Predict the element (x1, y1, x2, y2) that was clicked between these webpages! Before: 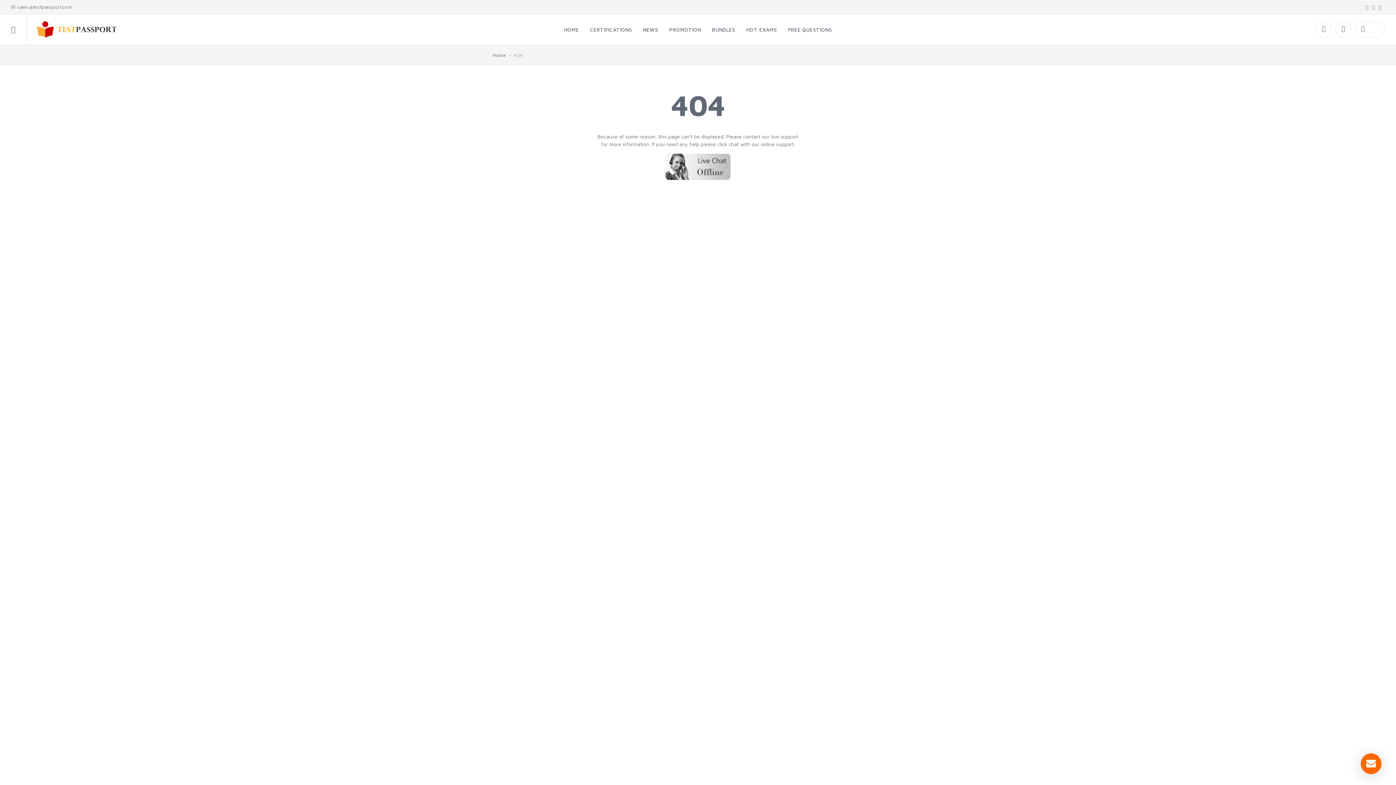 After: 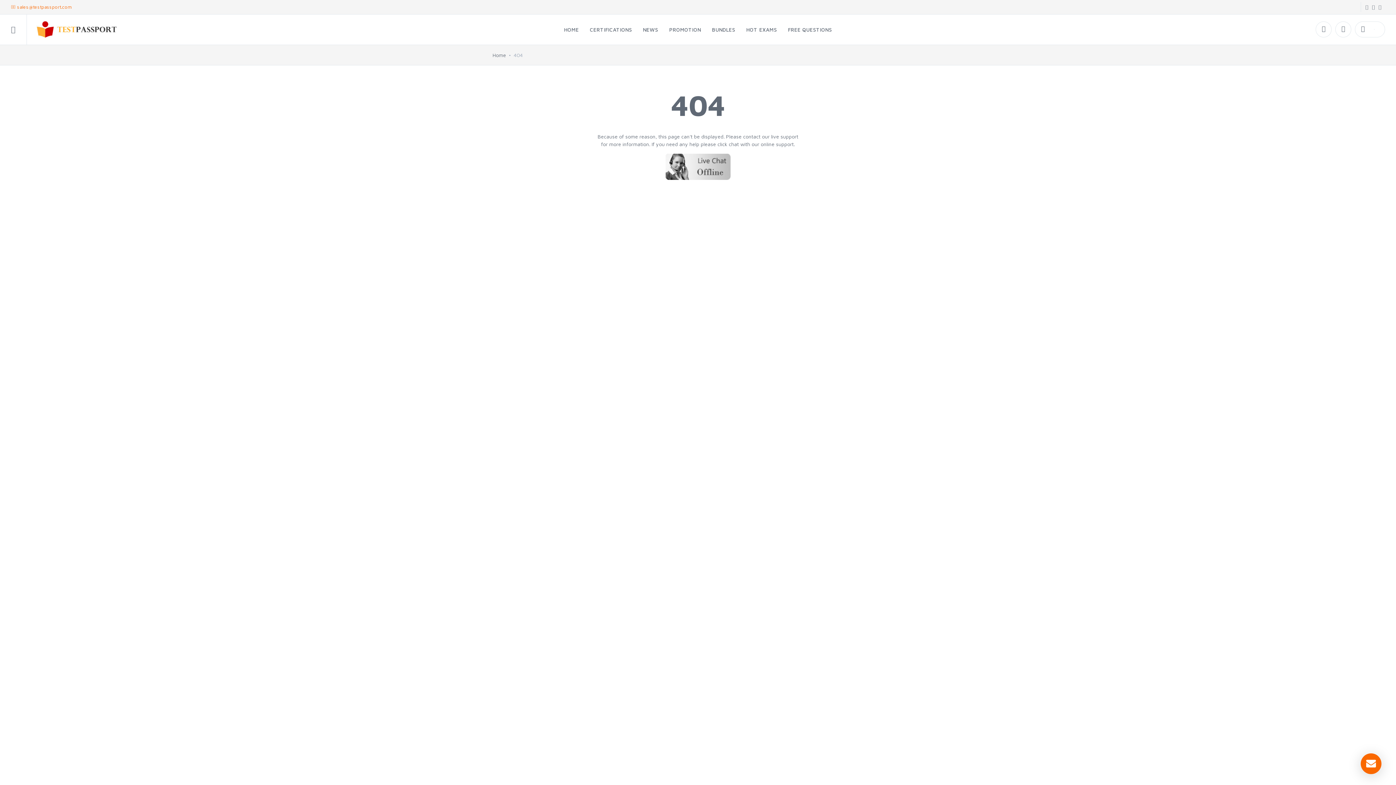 Action: bbox: (10, 3, 71, 10) label:  sales@testpassport.com